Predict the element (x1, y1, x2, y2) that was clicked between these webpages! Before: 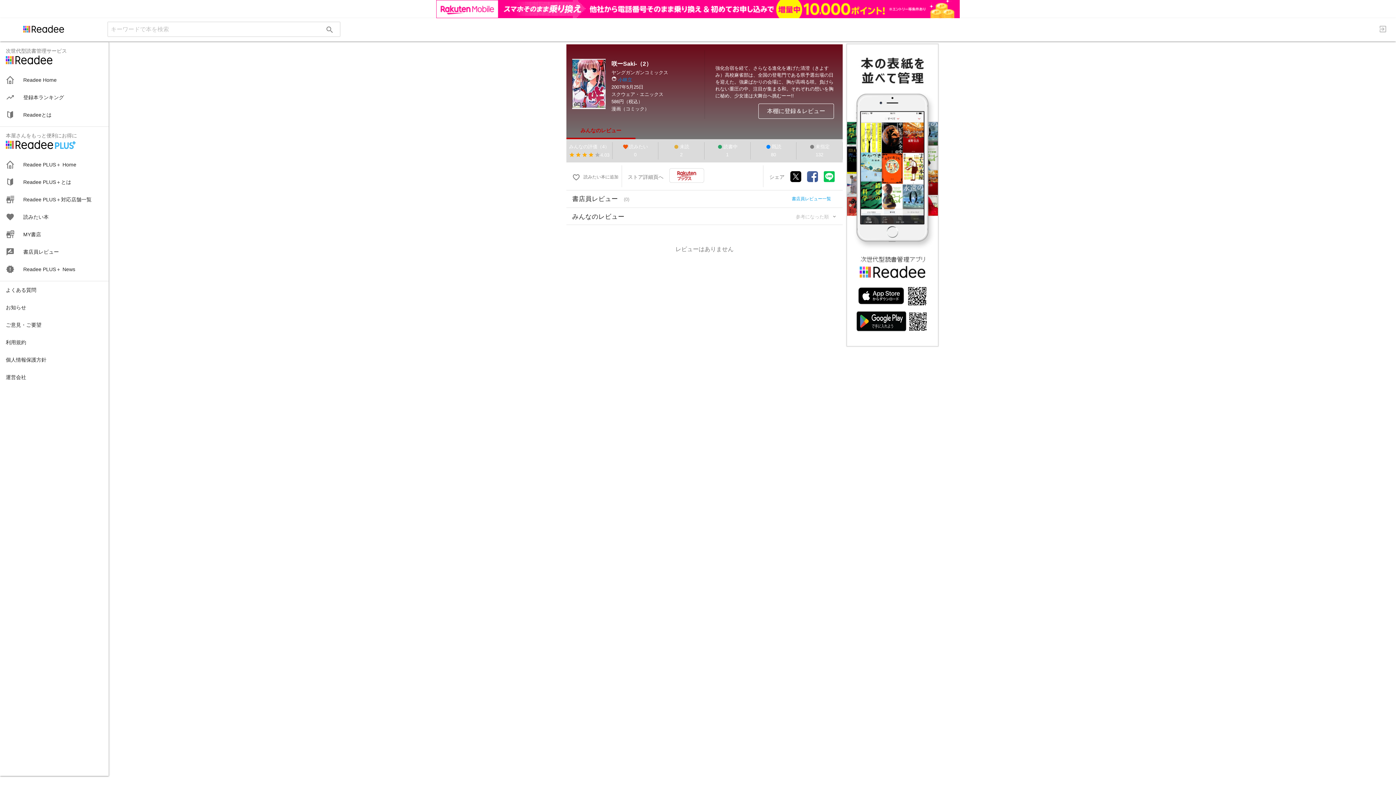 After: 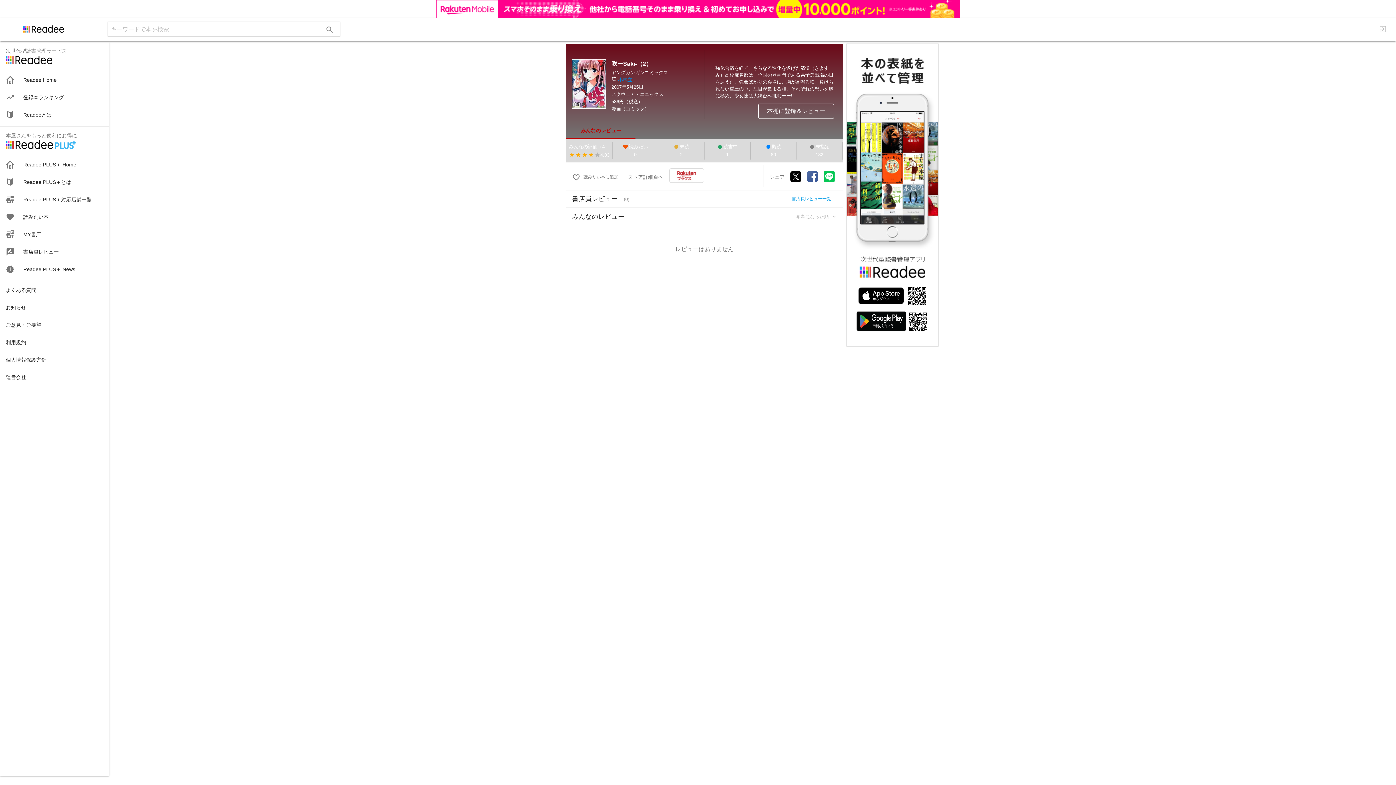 Action: label: 参考になった順 bbox: (790, 194, 837, 202)